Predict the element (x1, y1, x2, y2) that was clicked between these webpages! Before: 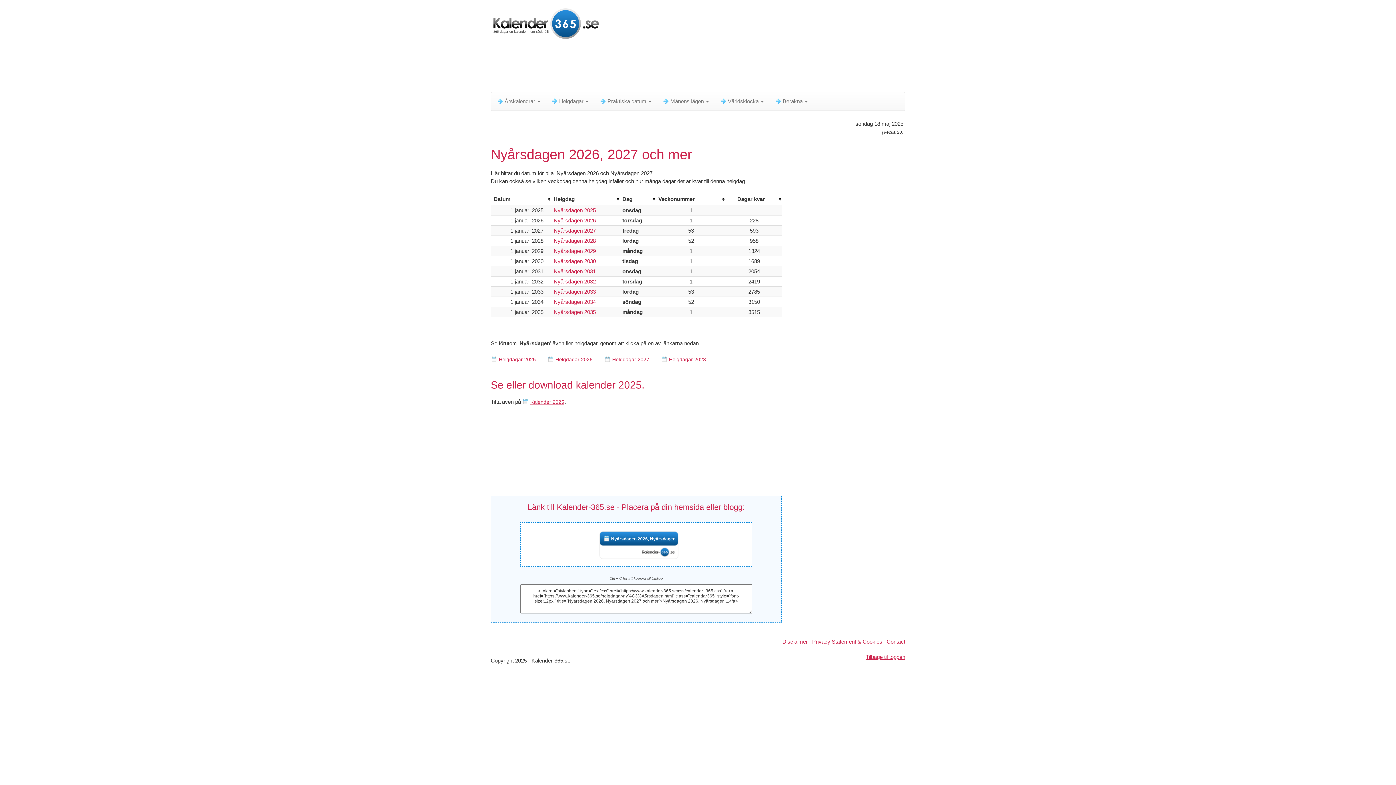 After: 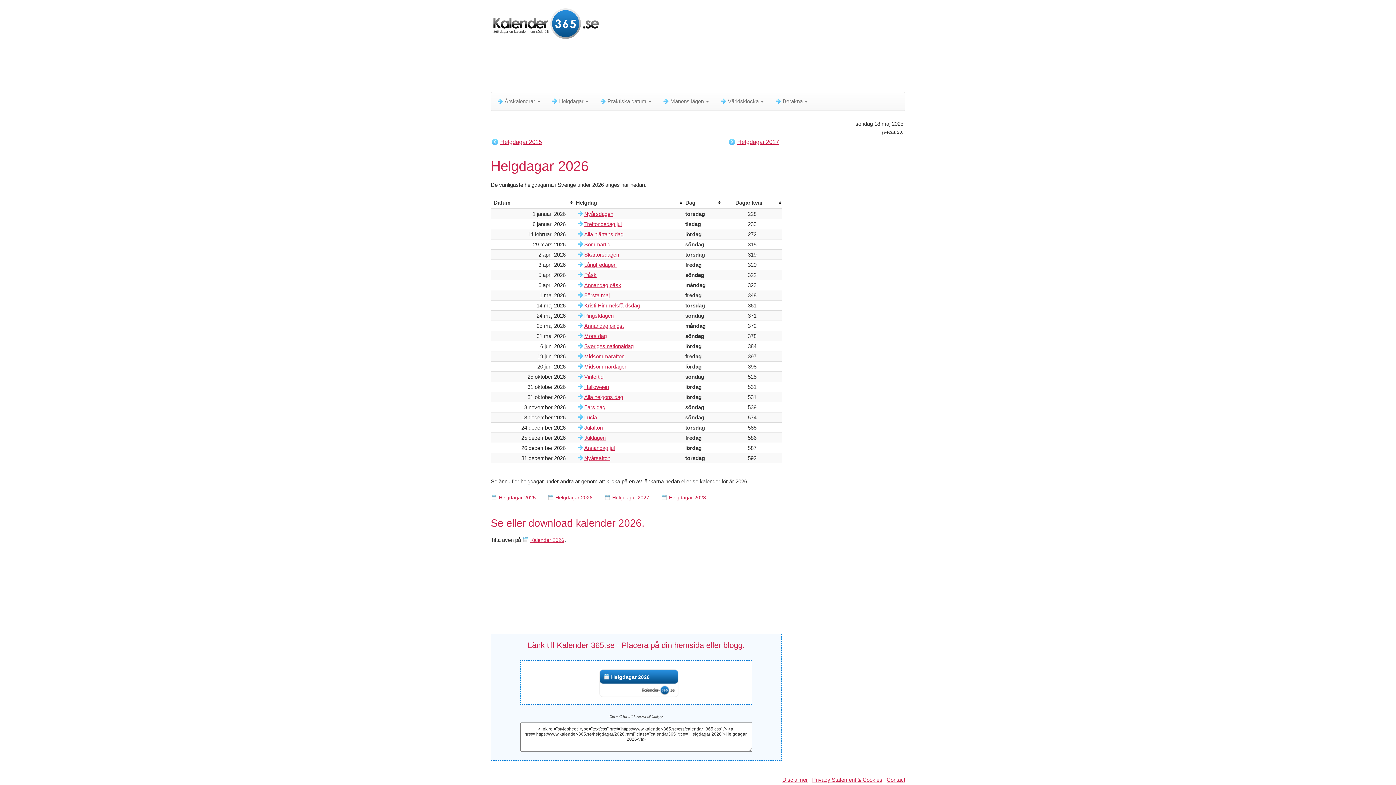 Action: bbox: (547, 356, 593, 362) label: Helgdagar 2026